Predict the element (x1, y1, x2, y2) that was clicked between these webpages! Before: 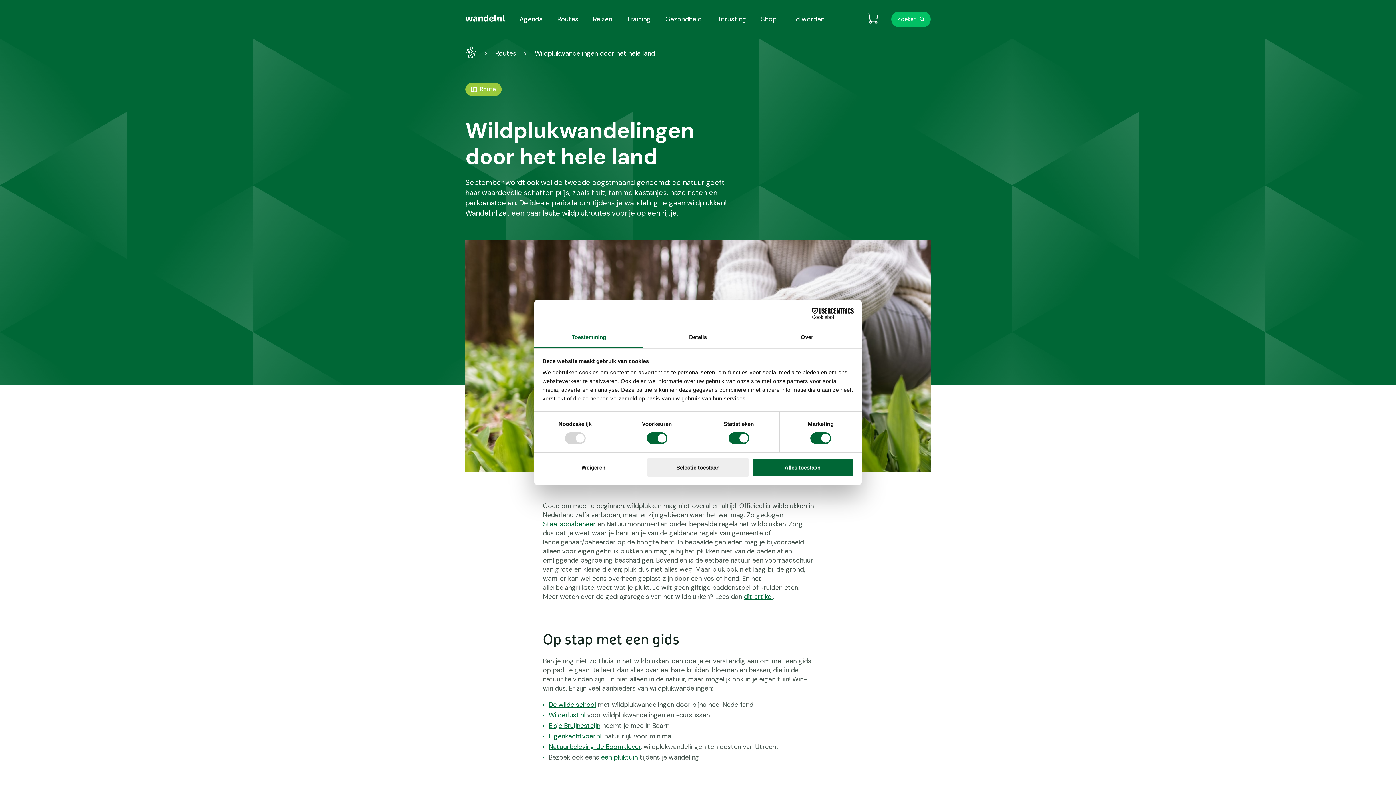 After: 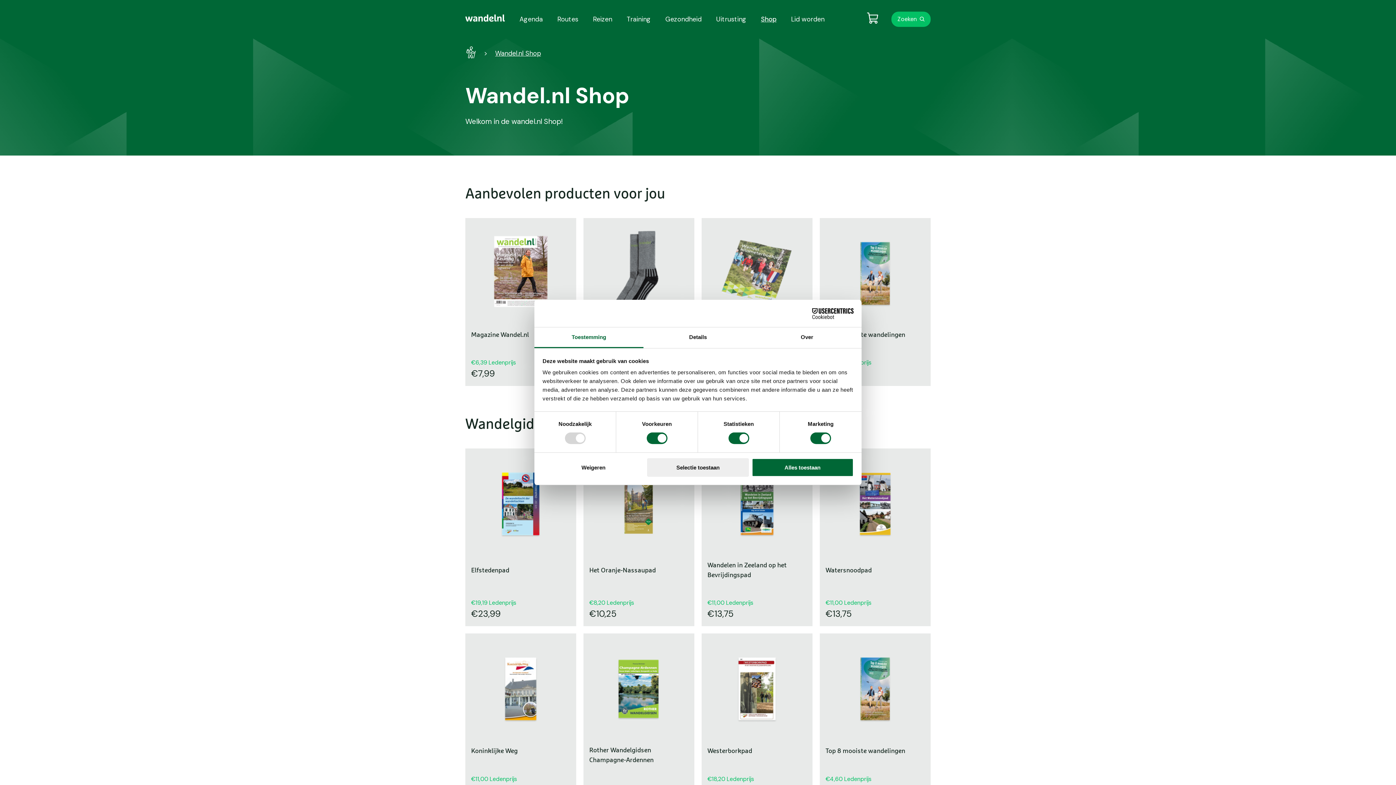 Action: label: Shop bbox: (761, 14, 776, 23)